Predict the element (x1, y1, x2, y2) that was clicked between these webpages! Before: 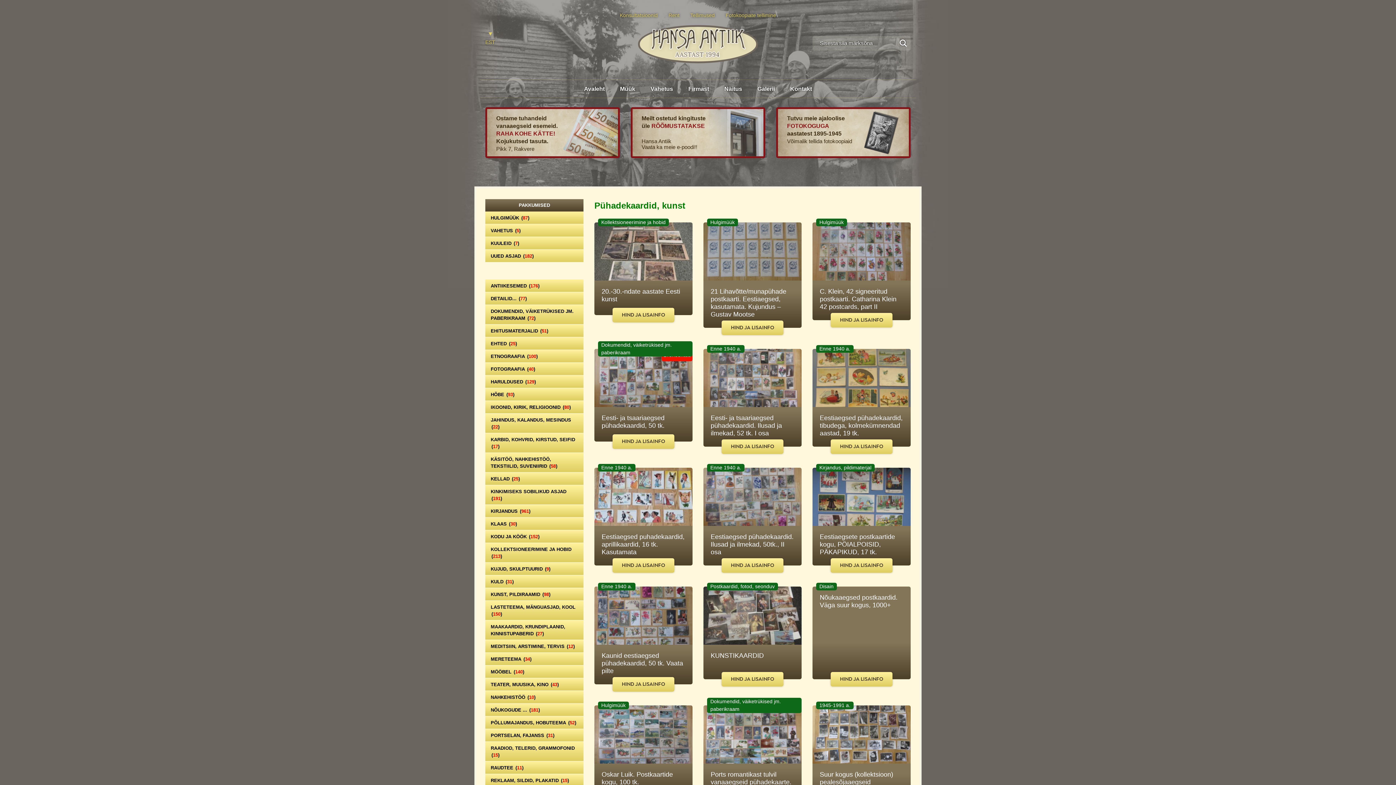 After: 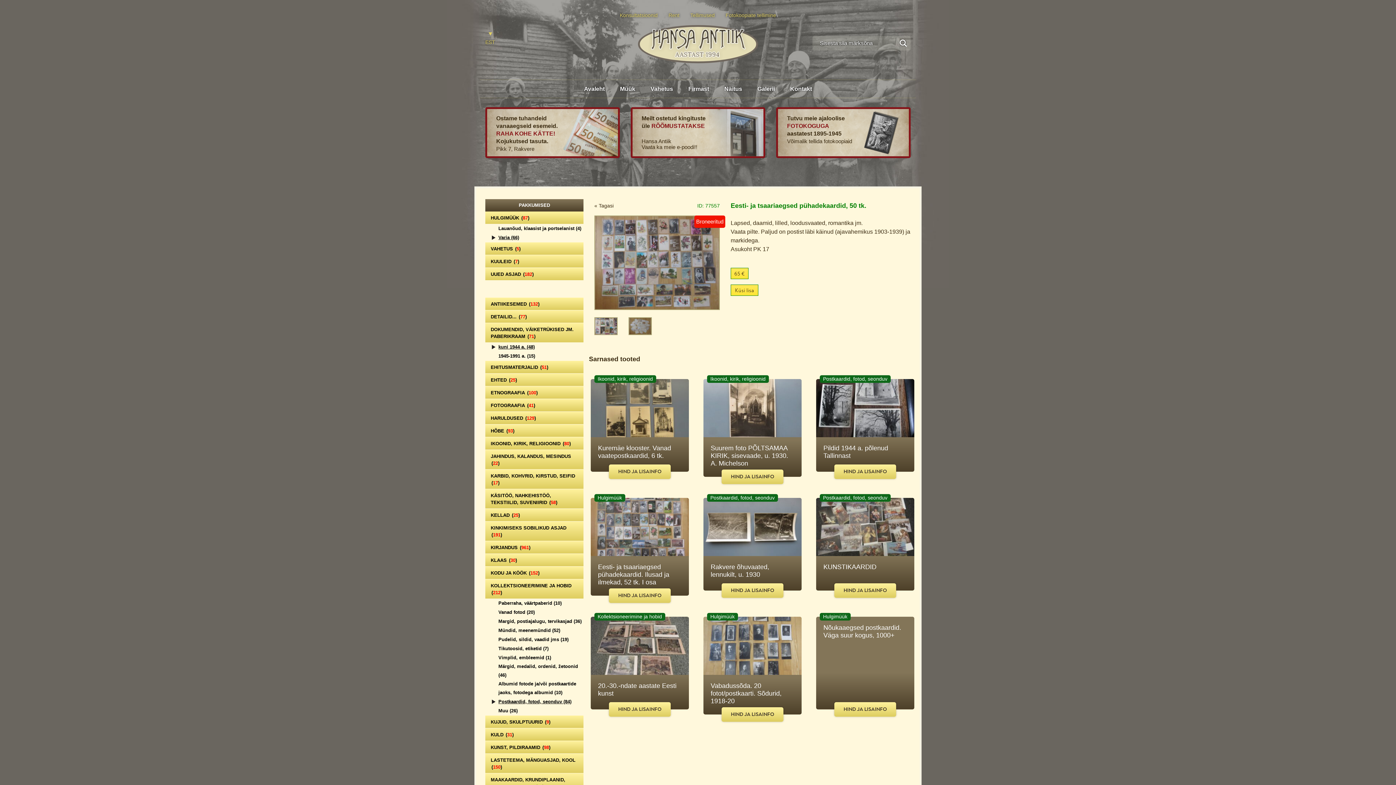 Action: bbox: (594, 349, 692, 441) label: Dokumendid, väiketrükised jm. paberikraam
Broneeritud
Eesti- ja tsaariaegsed pühadekaardid, 50 tk.
HIND JA LISAINFO